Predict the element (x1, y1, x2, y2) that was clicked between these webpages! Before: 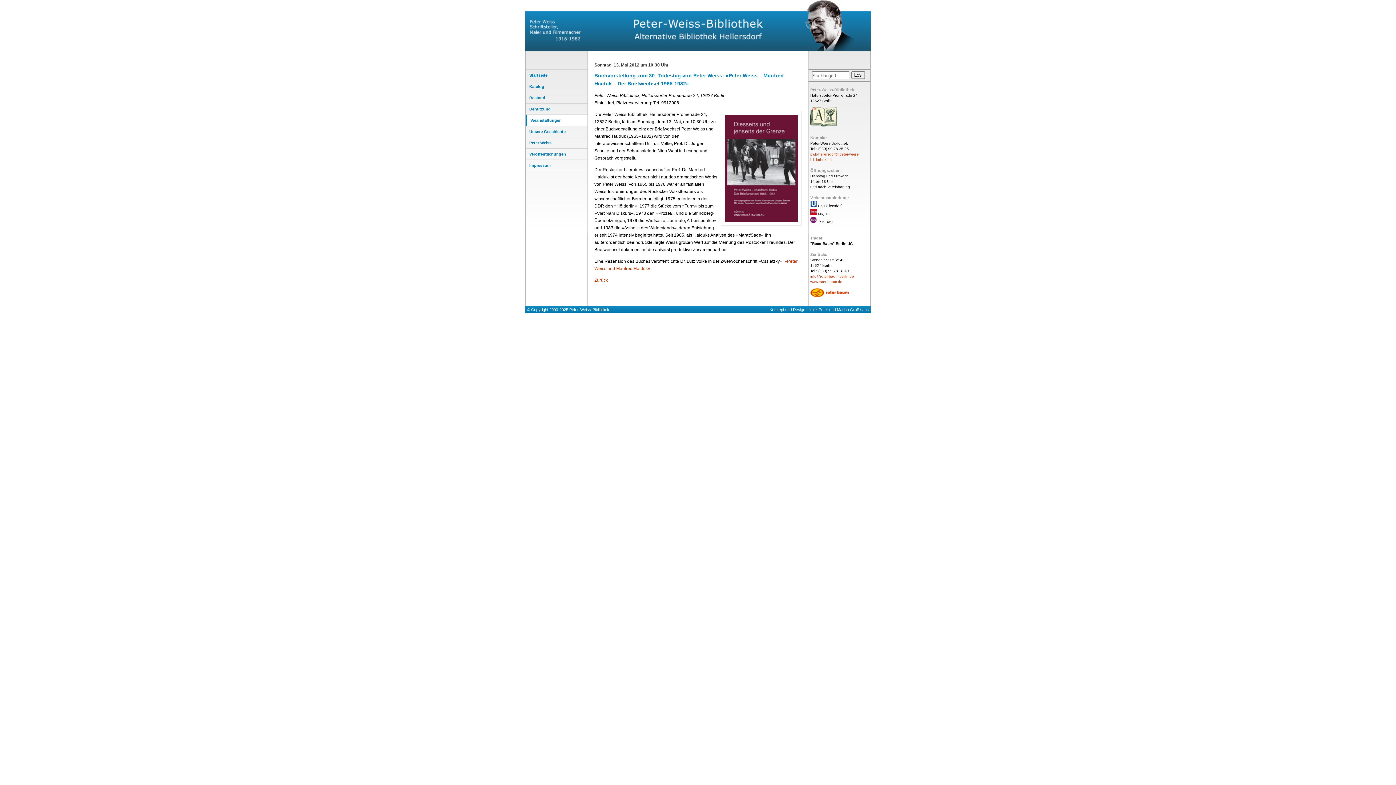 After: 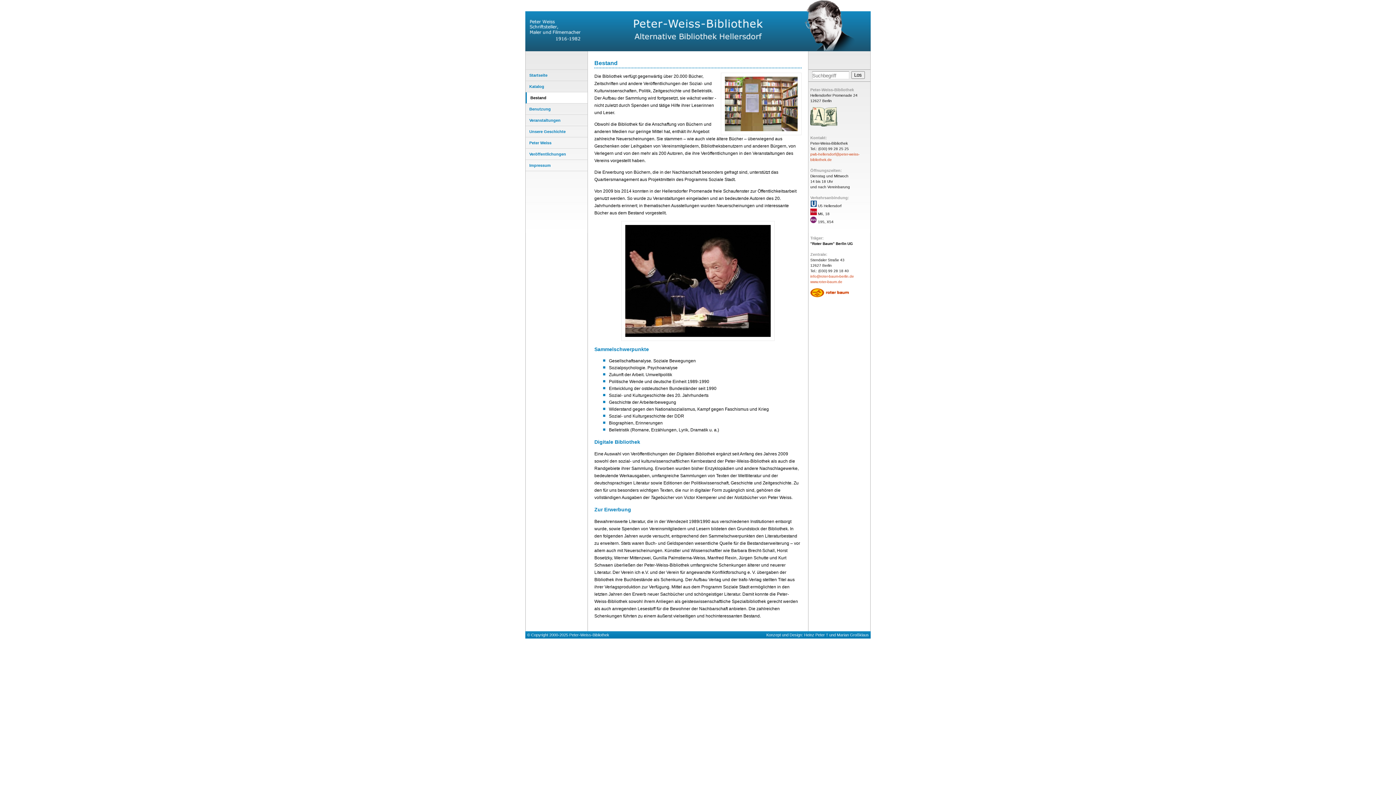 Action: bbox: (525, 92, 587, 103) label: Bestand